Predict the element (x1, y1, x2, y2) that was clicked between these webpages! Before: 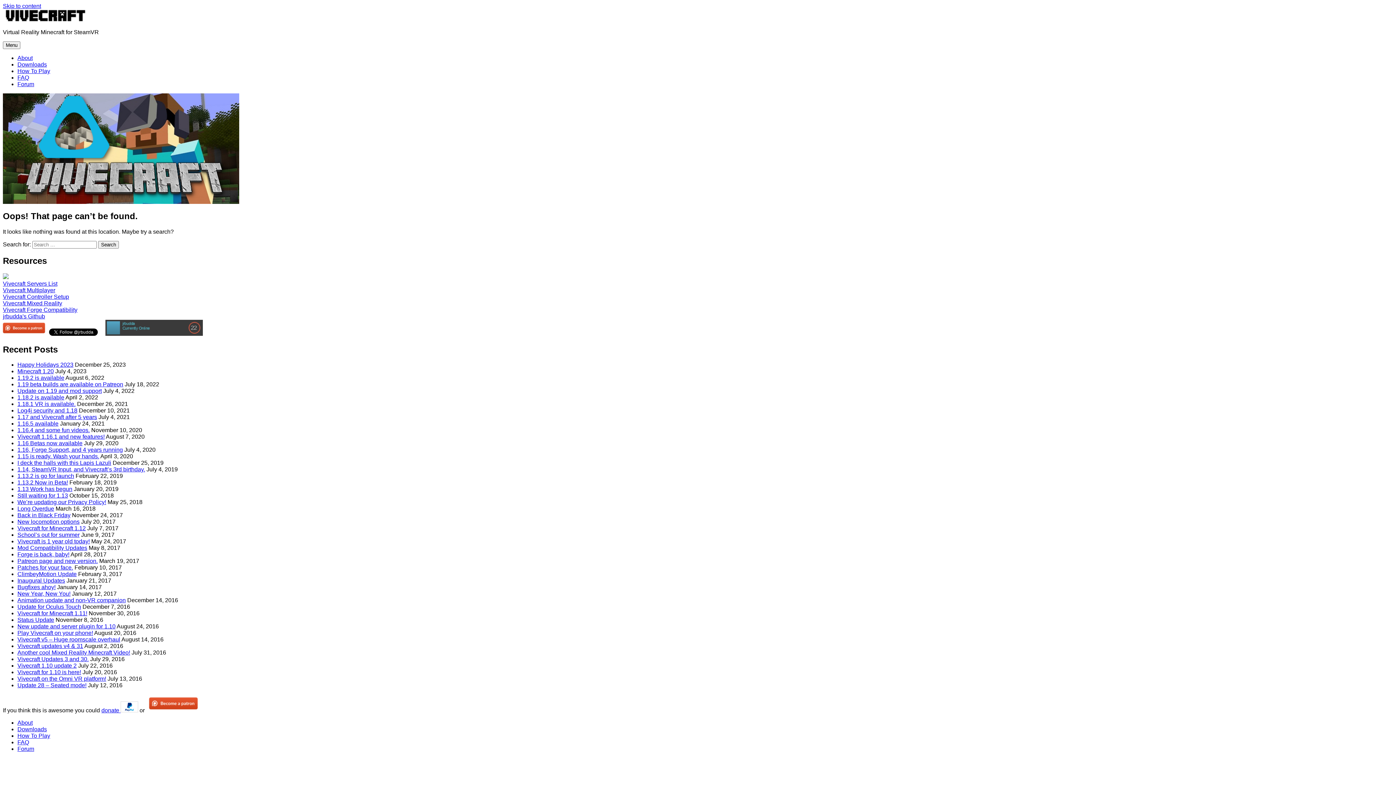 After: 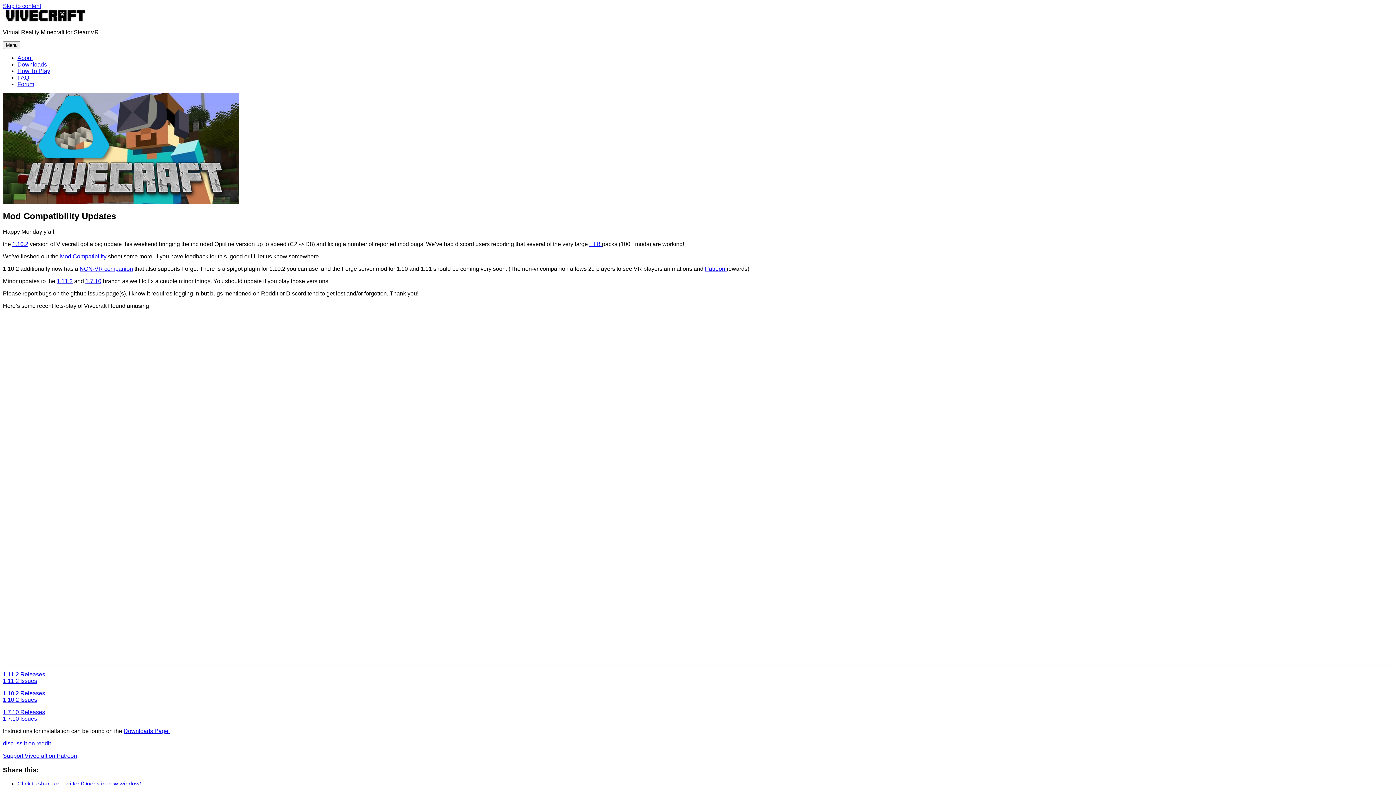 Action: label: Mod Compatibility Updates bbox: (17, 545, 87, 551)